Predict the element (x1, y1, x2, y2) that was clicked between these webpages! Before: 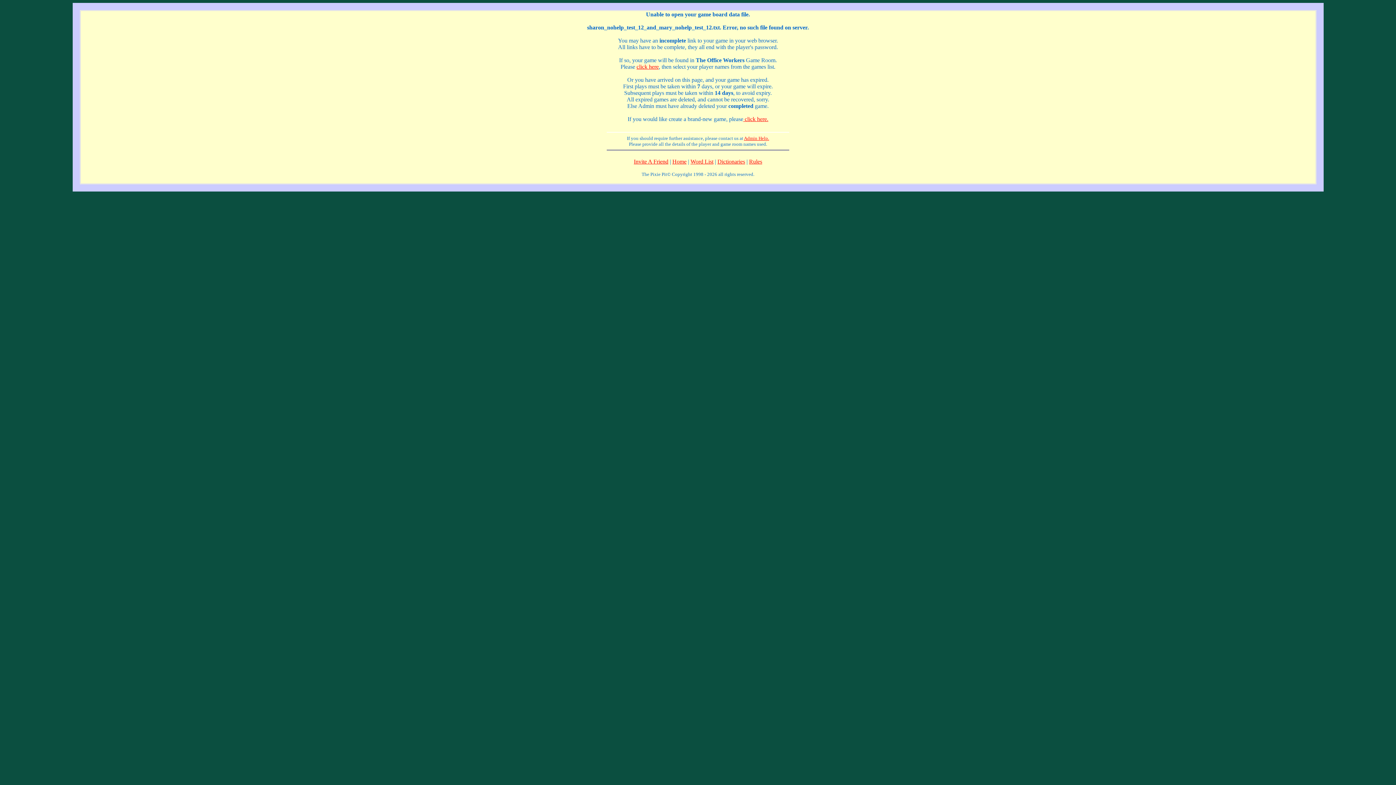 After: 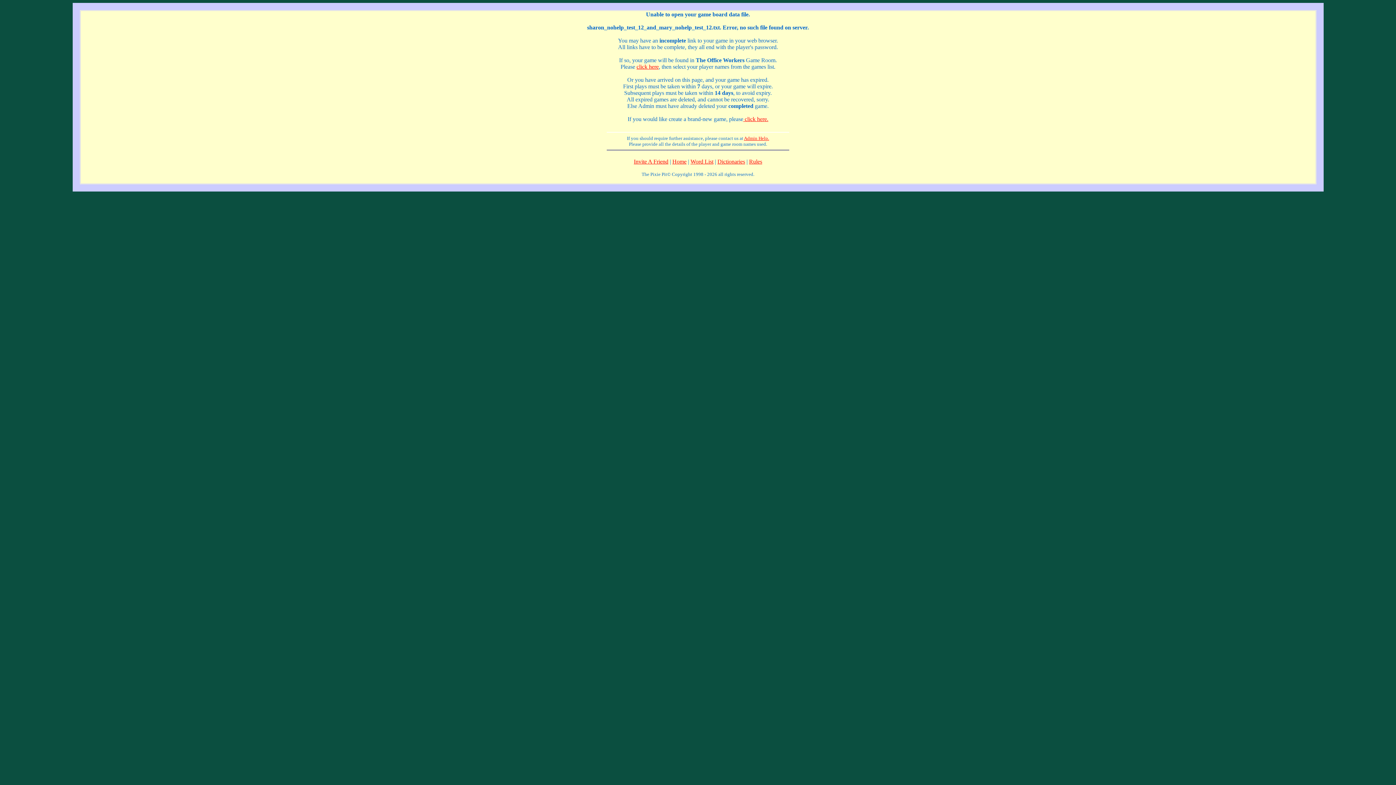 Action: bbox: (717, 158, 745, 164) label: Dictionaries